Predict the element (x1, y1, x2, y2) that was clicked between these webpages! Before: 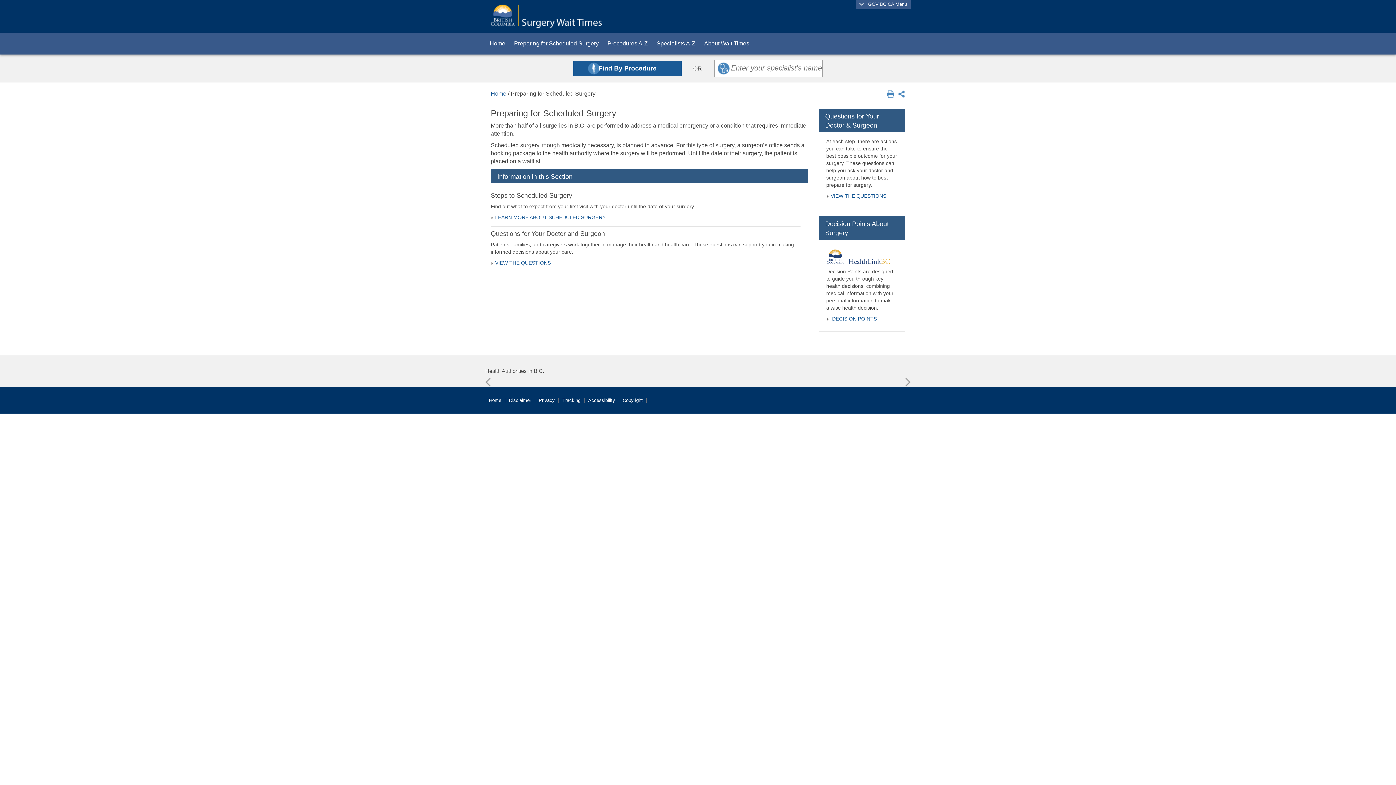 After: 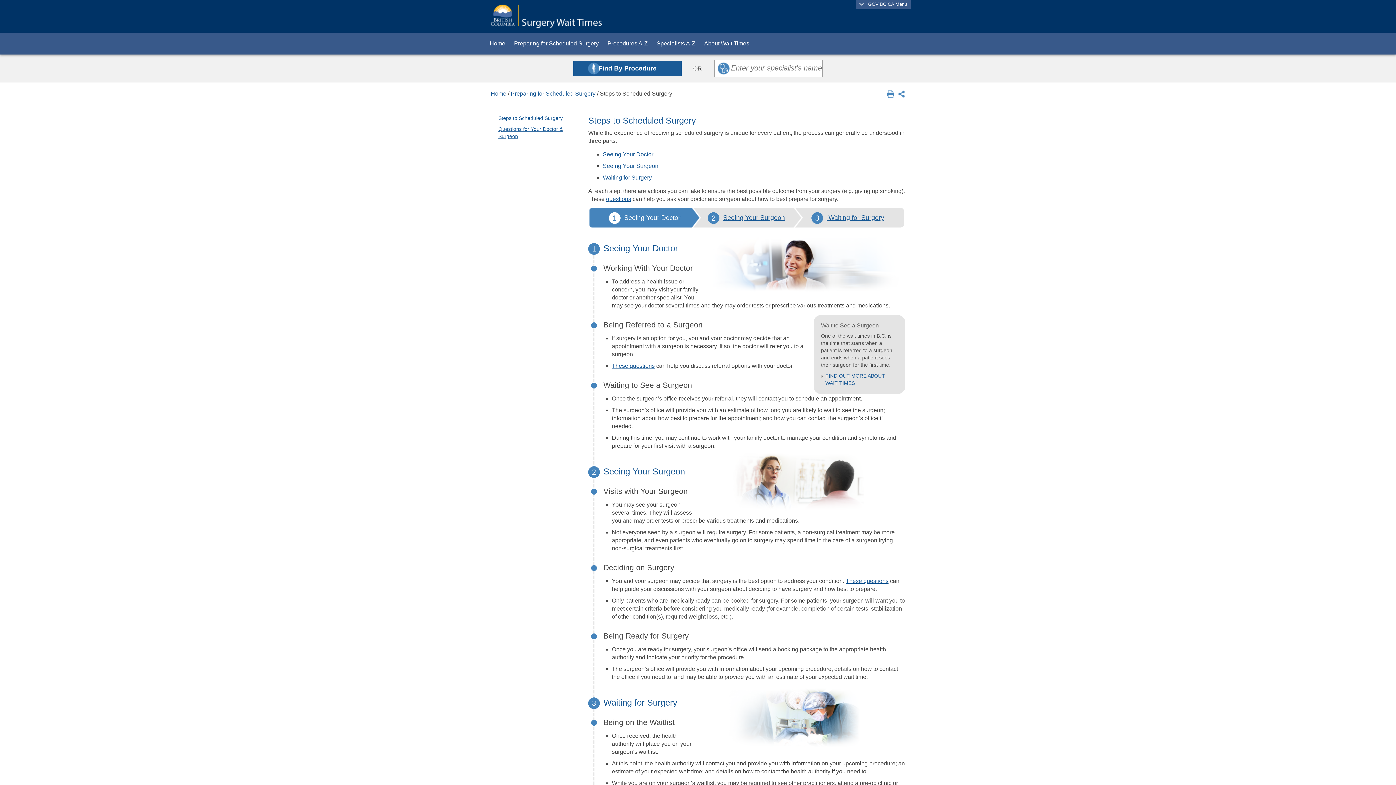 Action: bbox: (490, 214, 495, 220)